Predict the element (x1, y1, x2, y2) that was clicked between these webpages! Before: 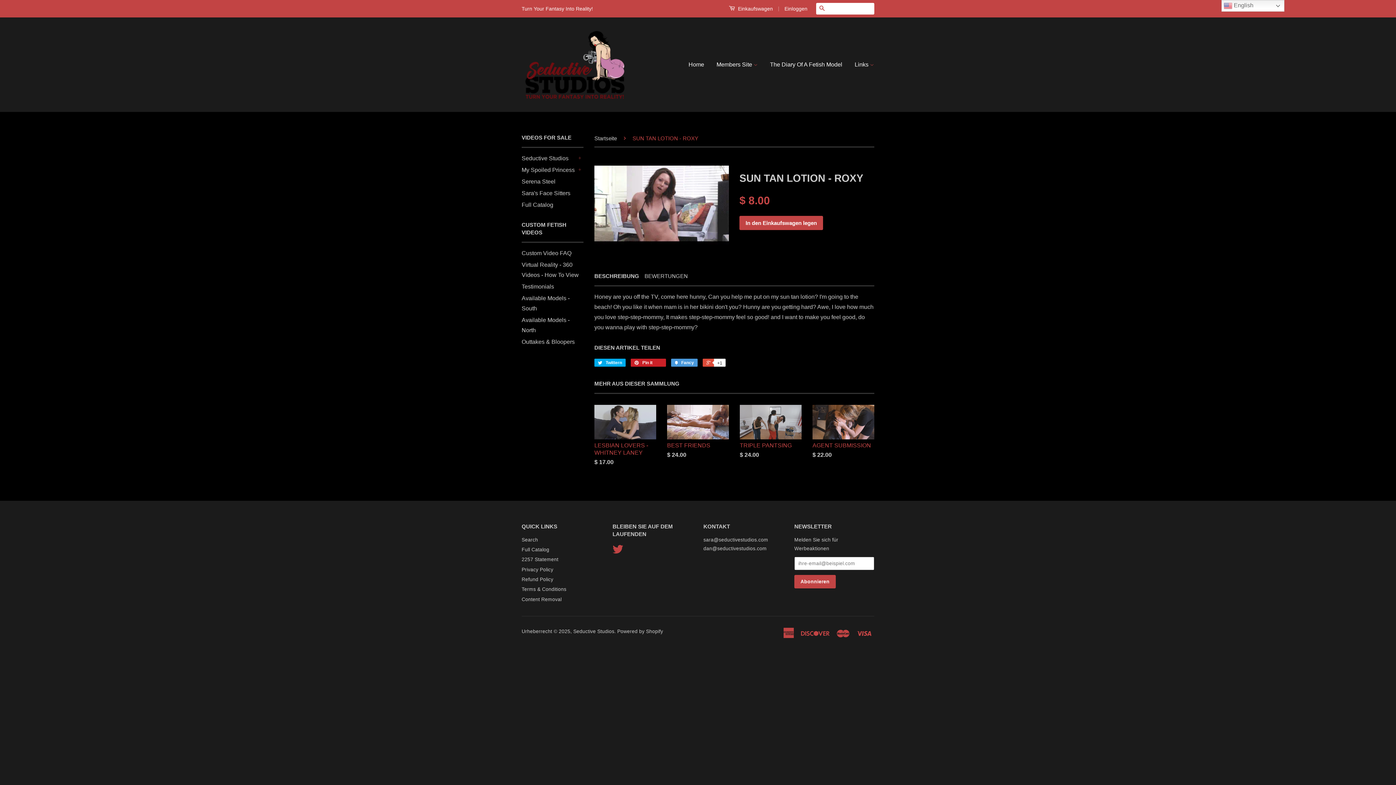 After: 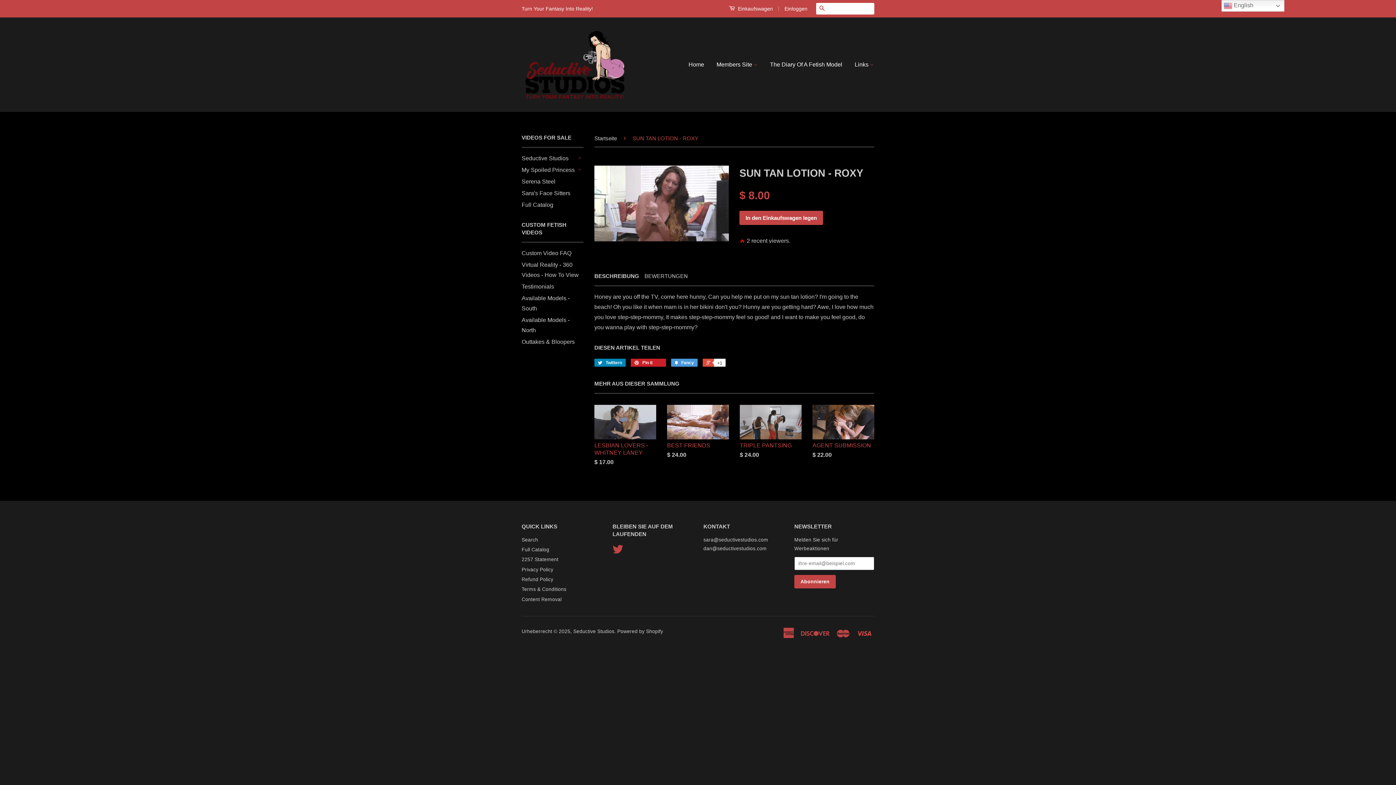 Action: label:  Twittern bbox: (594, 358, 625, 366)